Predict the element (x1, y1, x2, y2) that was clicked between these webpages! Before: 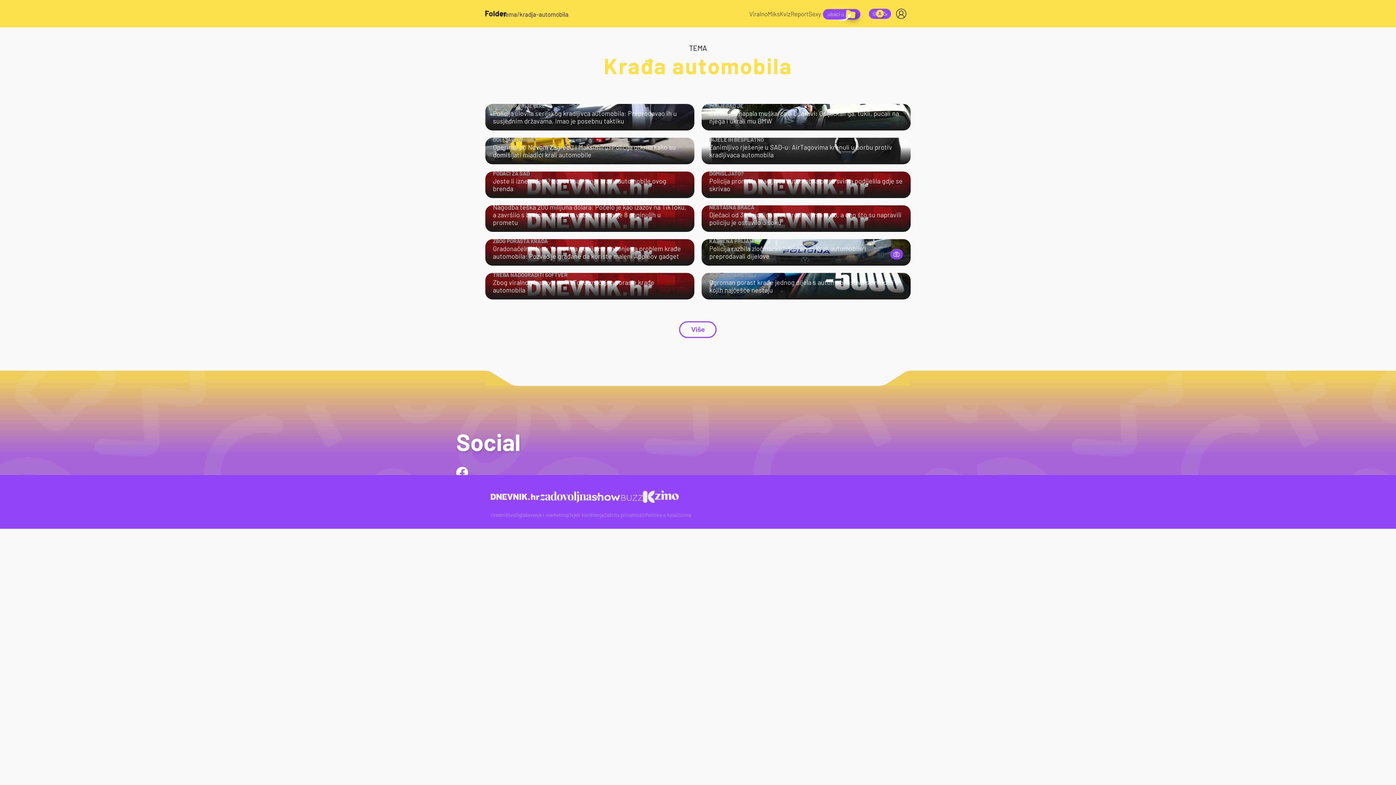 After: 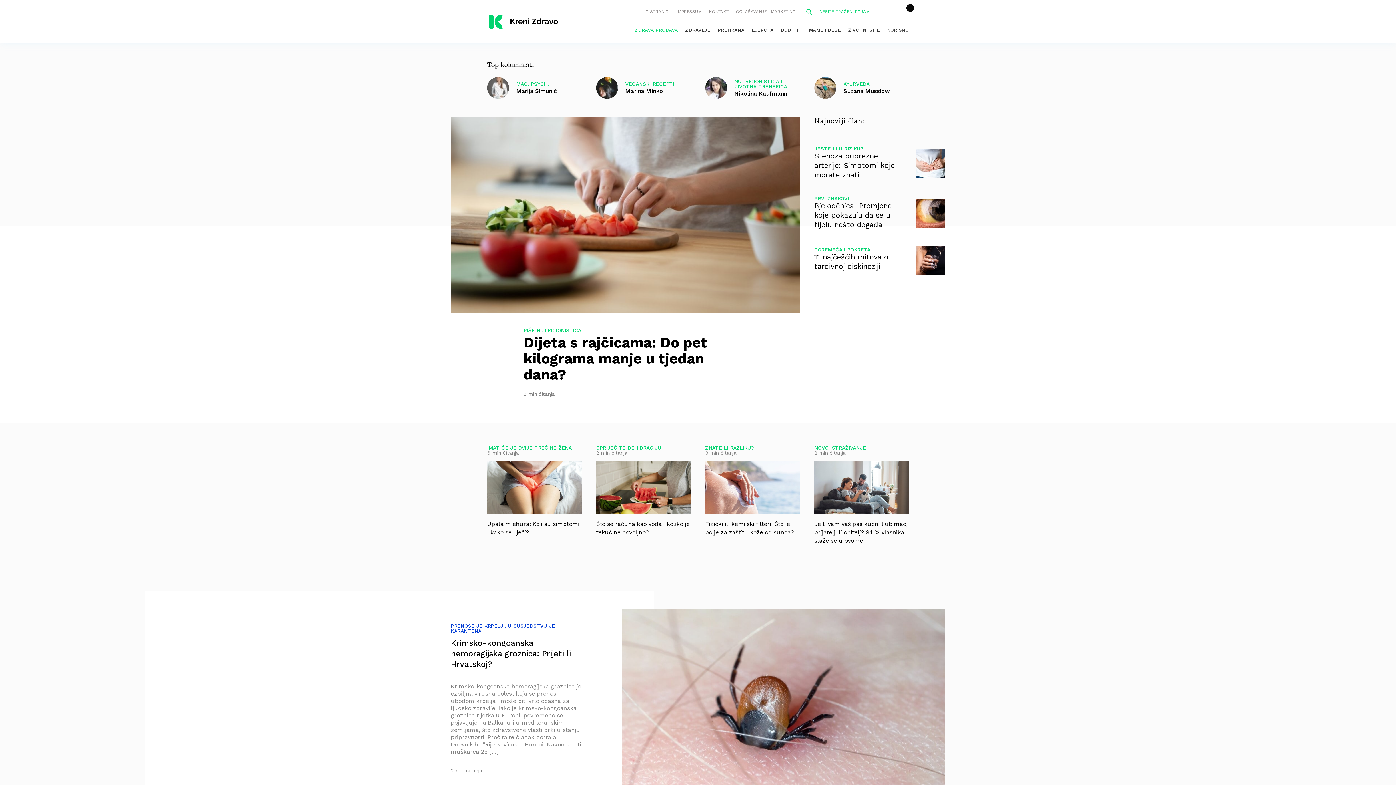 Action: bbox: (642, 486, 654, 508)